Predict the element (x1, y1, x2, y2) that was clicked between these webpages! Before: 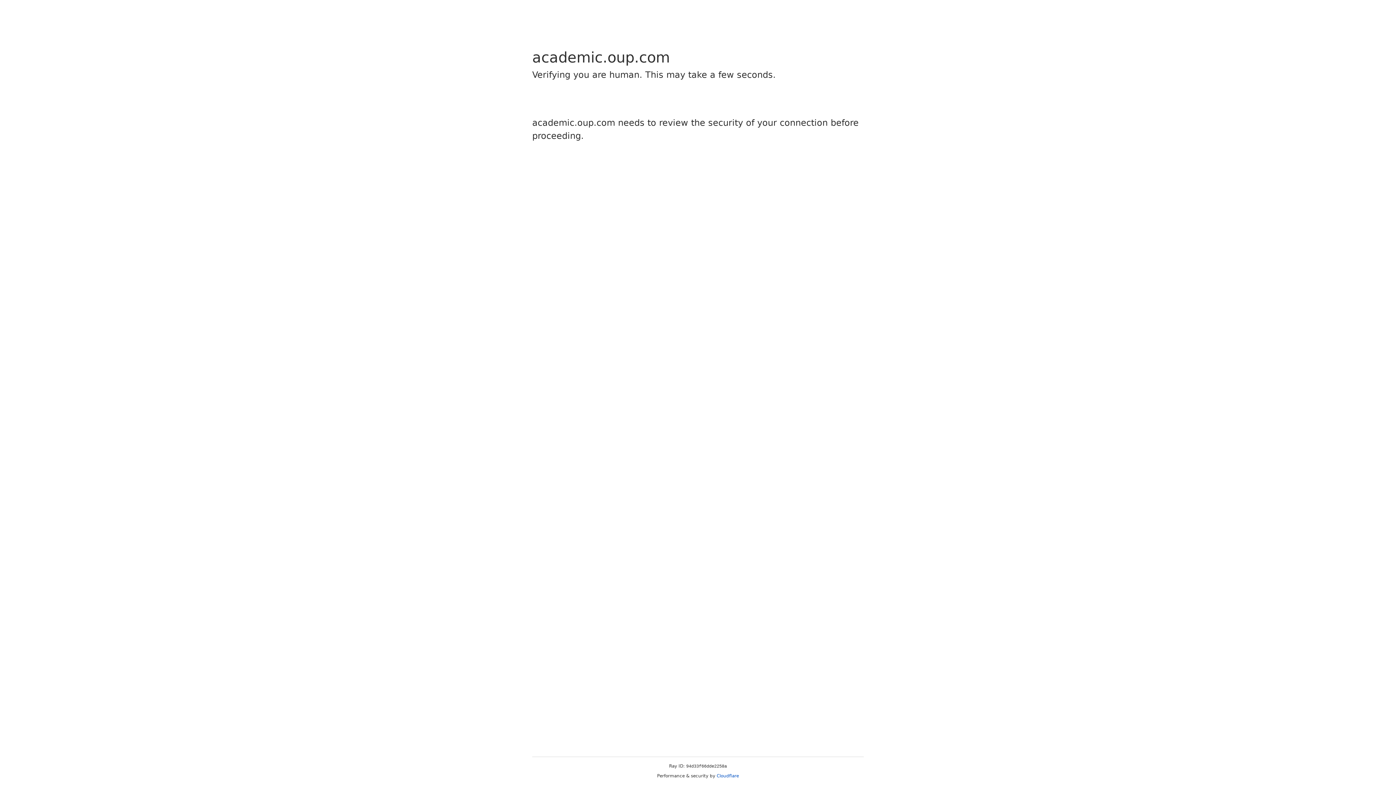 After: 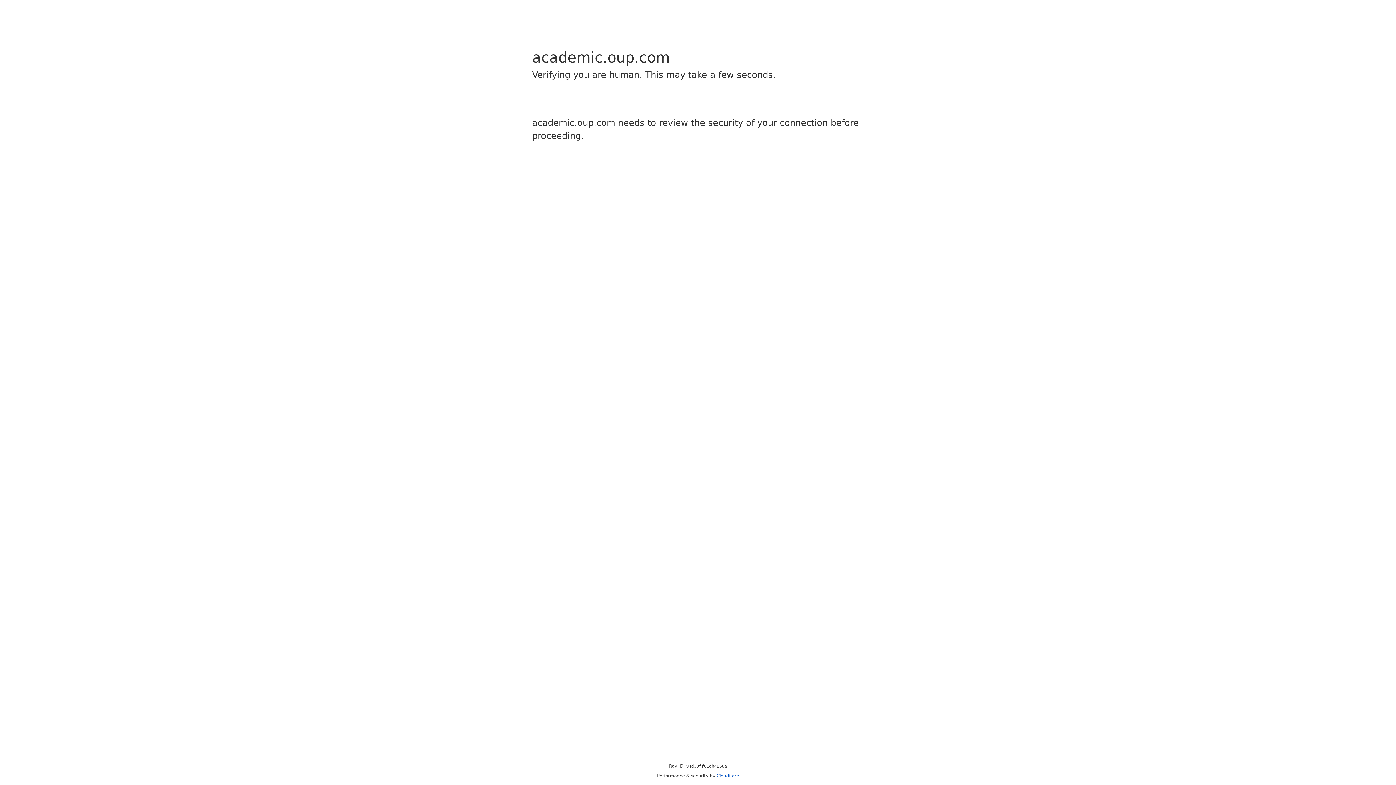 Action: label: Cloudflare bbox: (716, 773, 739, 778)